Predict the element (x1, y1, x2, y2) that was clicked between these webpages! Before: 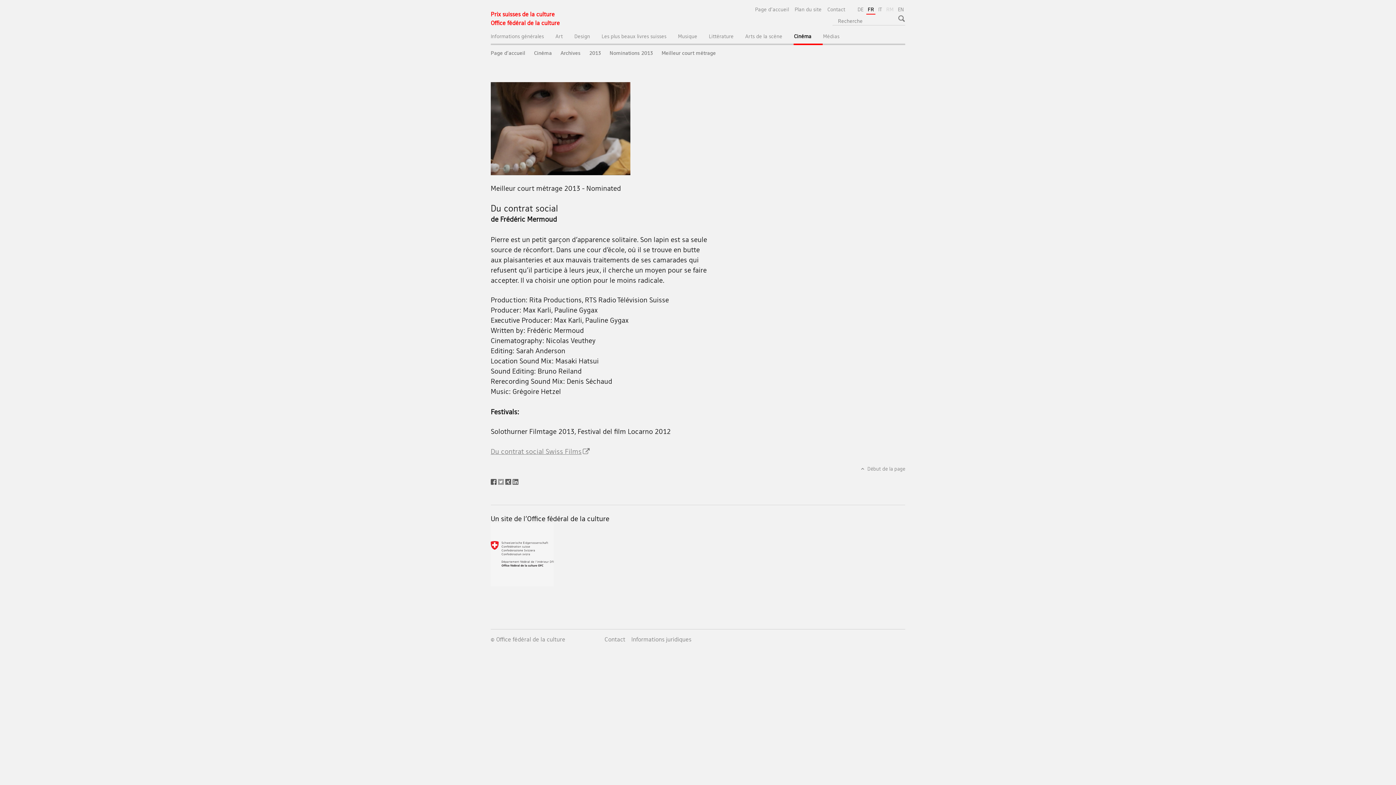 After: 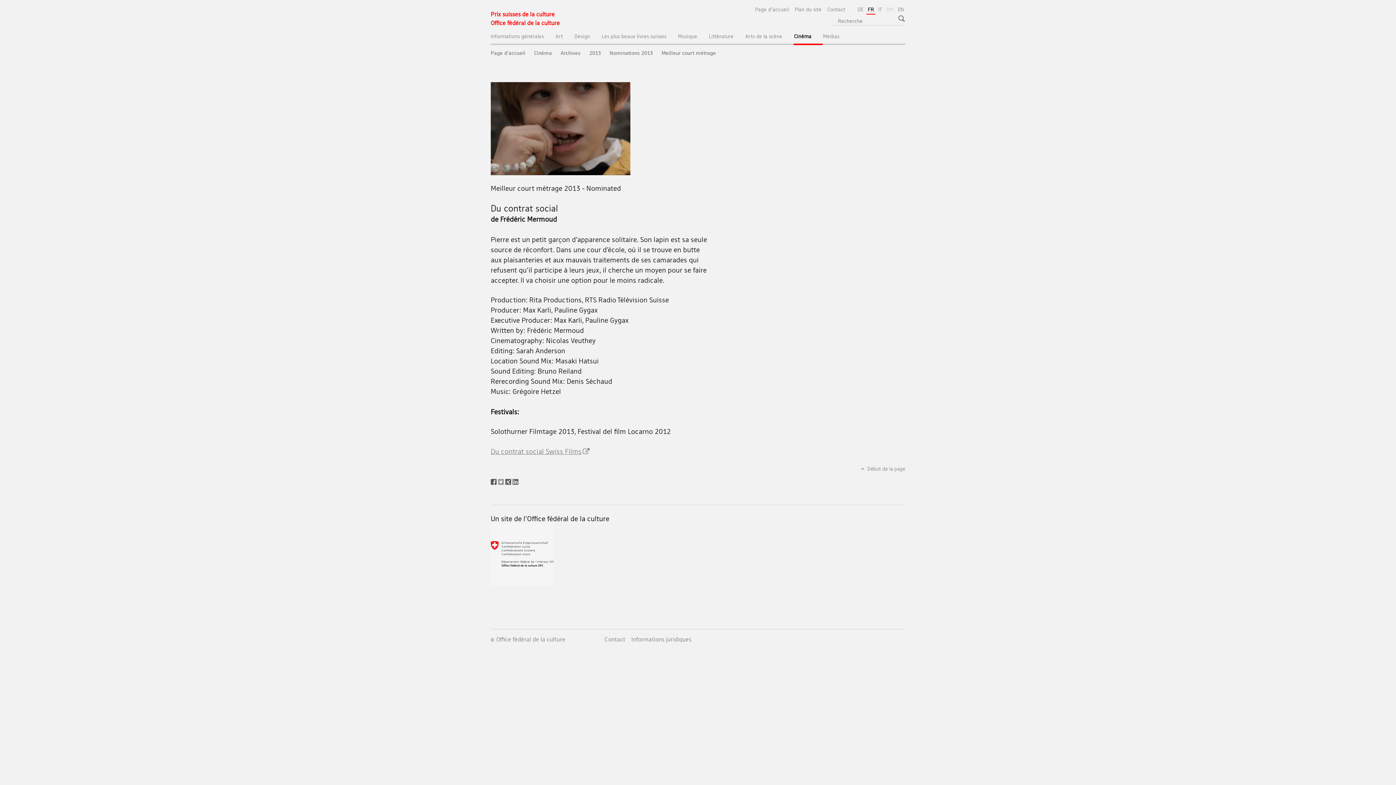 Action: label: LinkedIn bbox: (512, 477, 518, 485)